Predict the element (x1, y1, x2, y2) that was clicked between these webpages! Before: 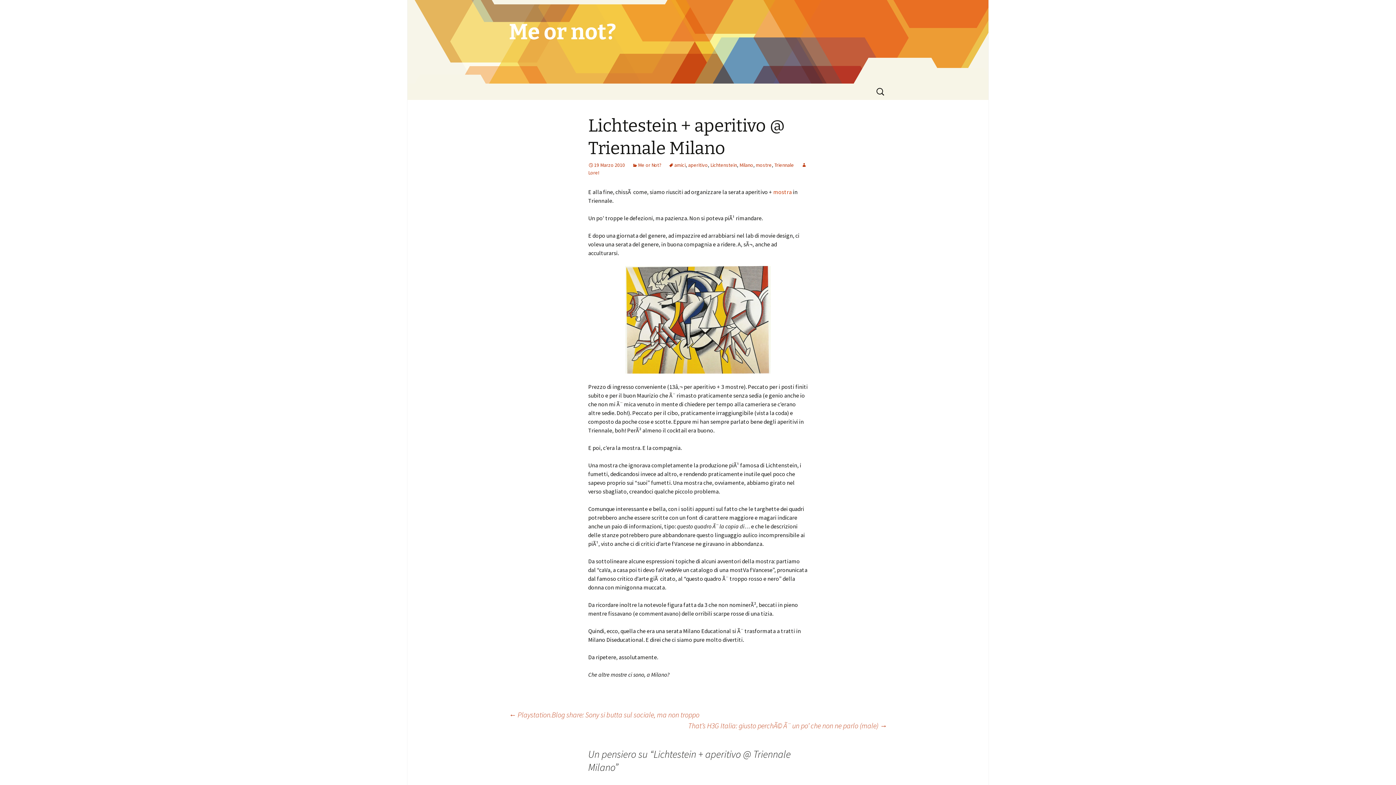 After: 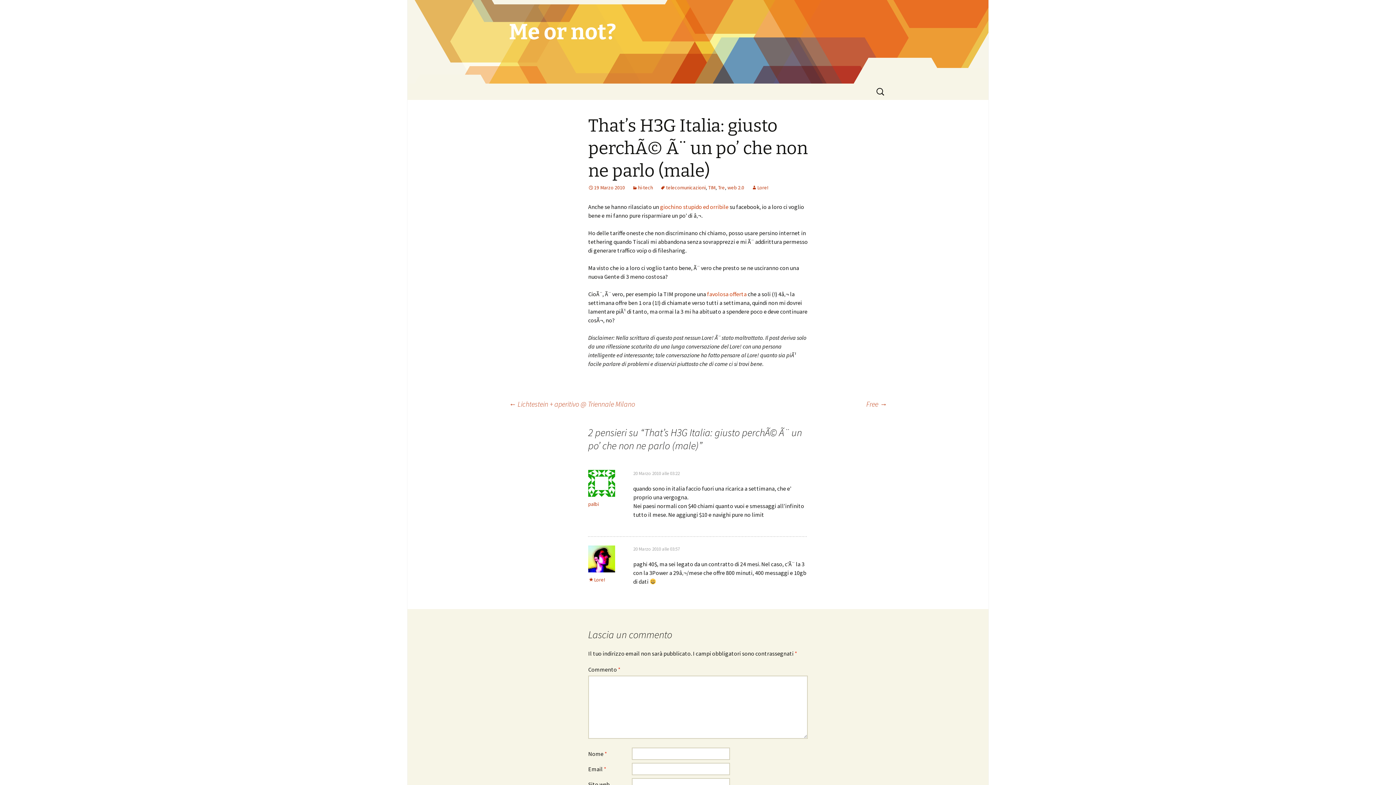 Action: bbox: (688, 720, 887, 731) label: That’s H3G Italia: giusto perchÃ© Ã¨ un po’ che non ne parlo (male) →